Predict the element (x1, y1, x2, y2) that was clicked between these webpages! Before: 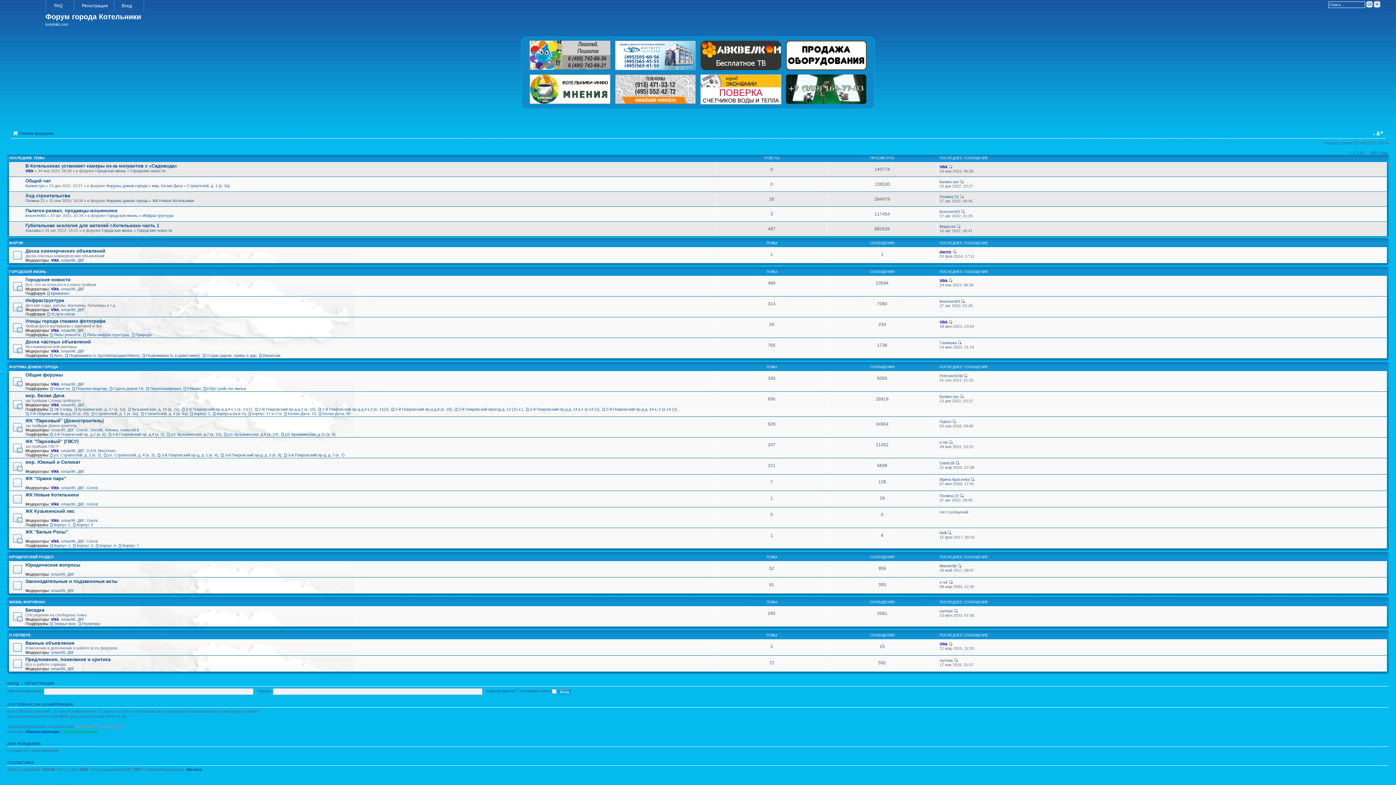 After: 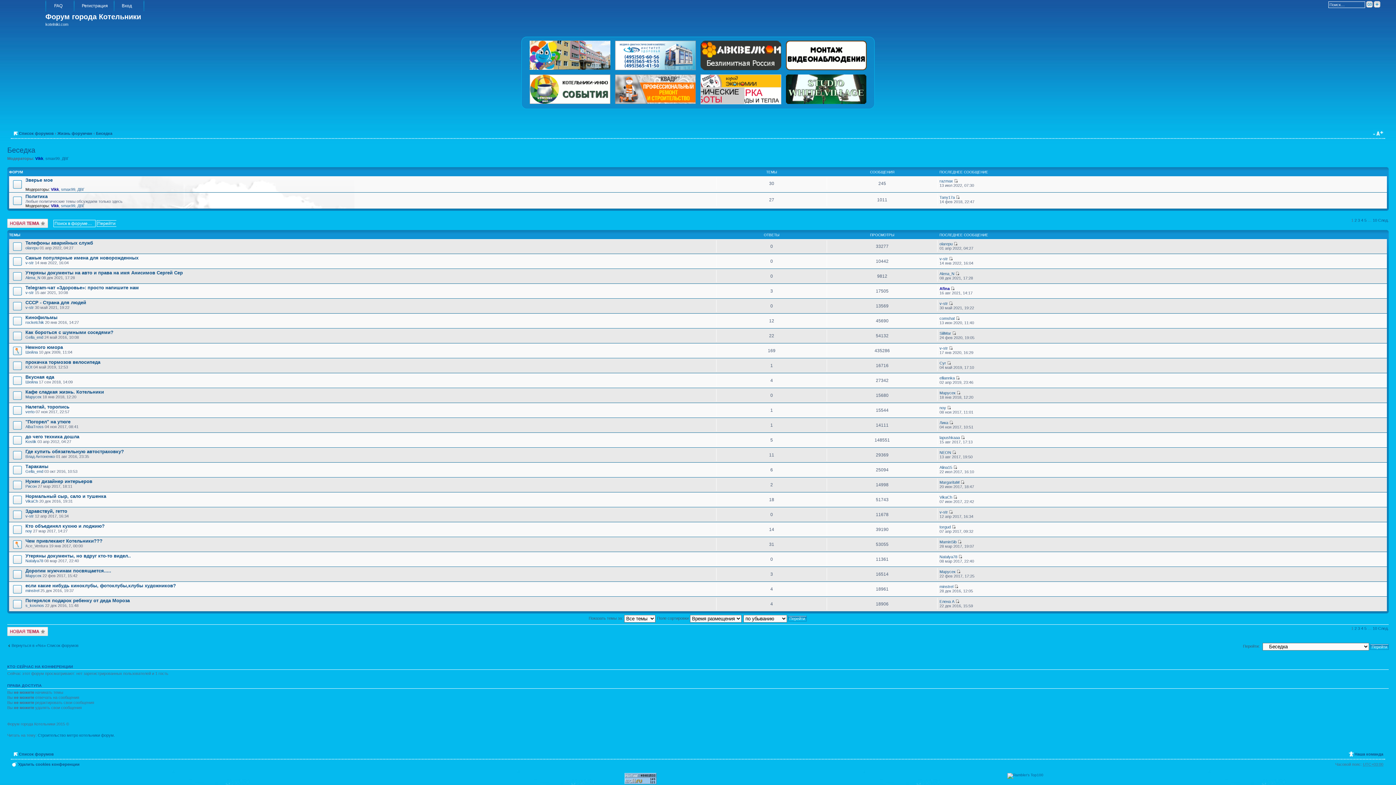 Action: label: Беседка bbox: (25, 607, 44, 612)